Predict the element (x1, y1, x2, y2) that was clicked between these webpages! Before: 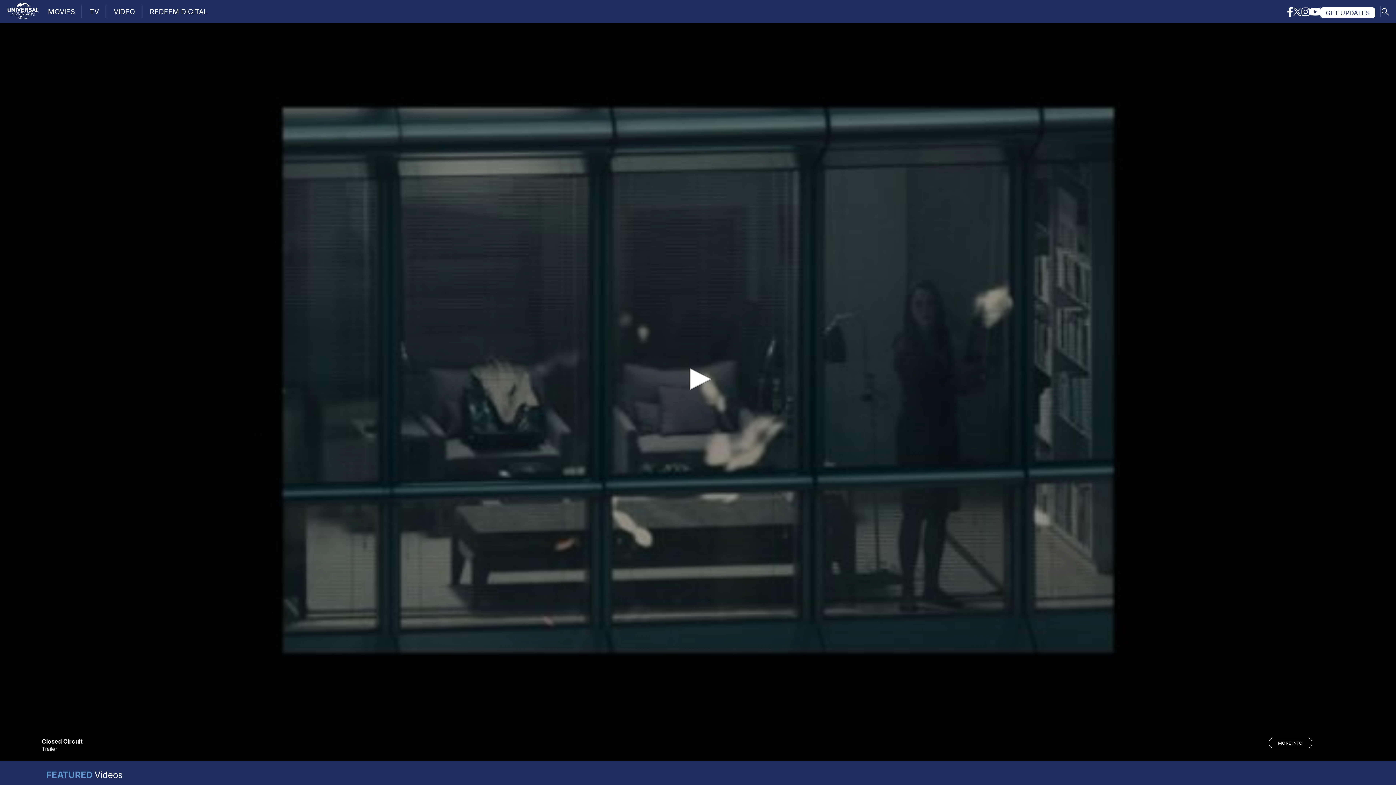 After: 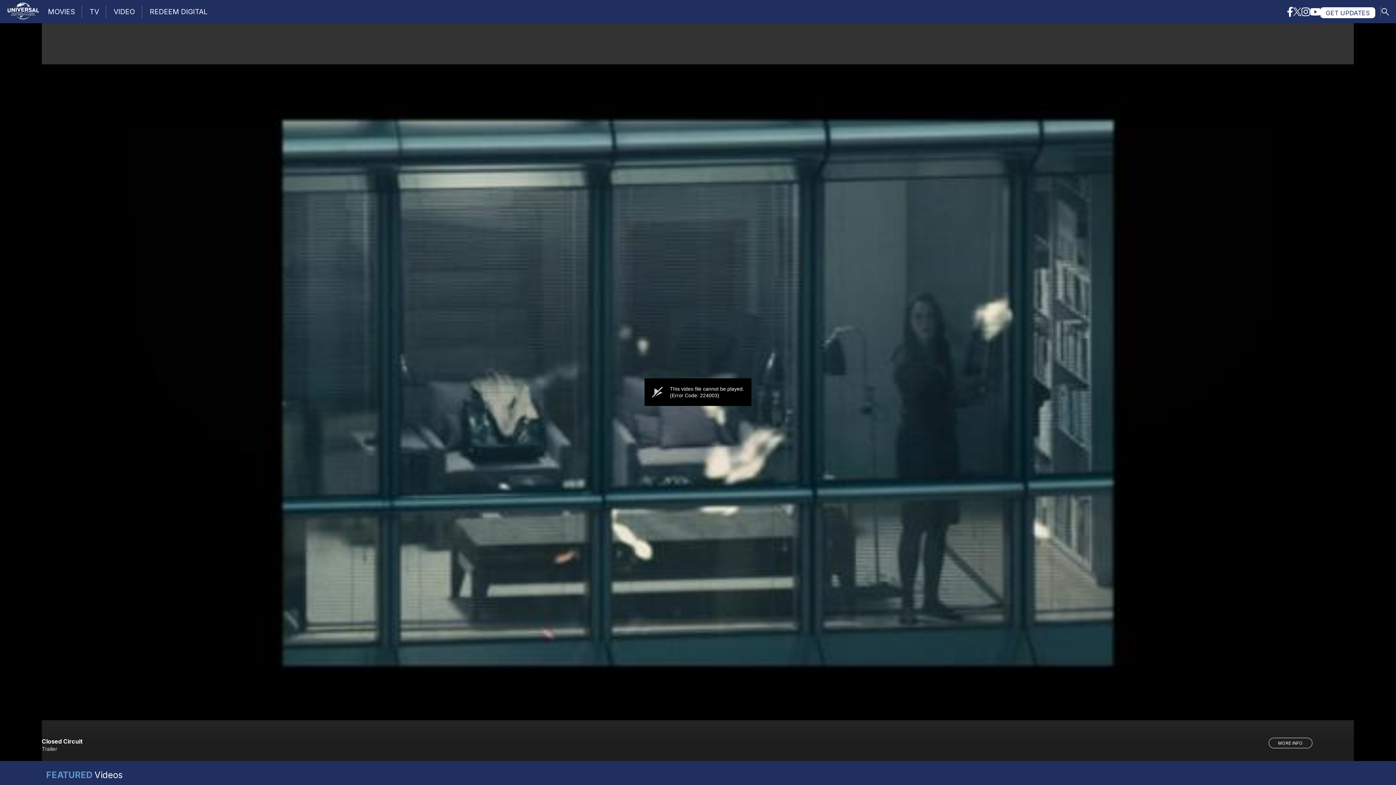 Action: bbox: (682, 363, 714, 395) label: Play